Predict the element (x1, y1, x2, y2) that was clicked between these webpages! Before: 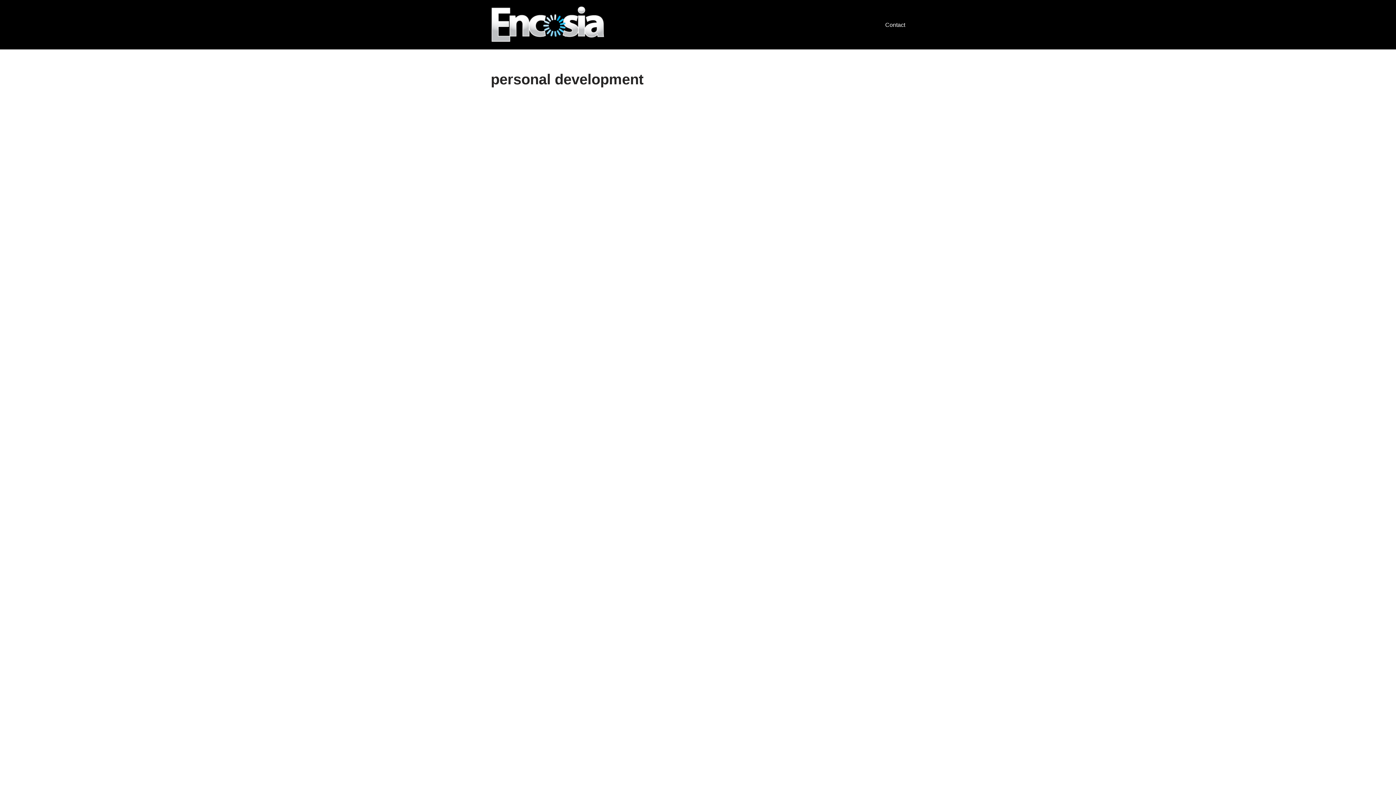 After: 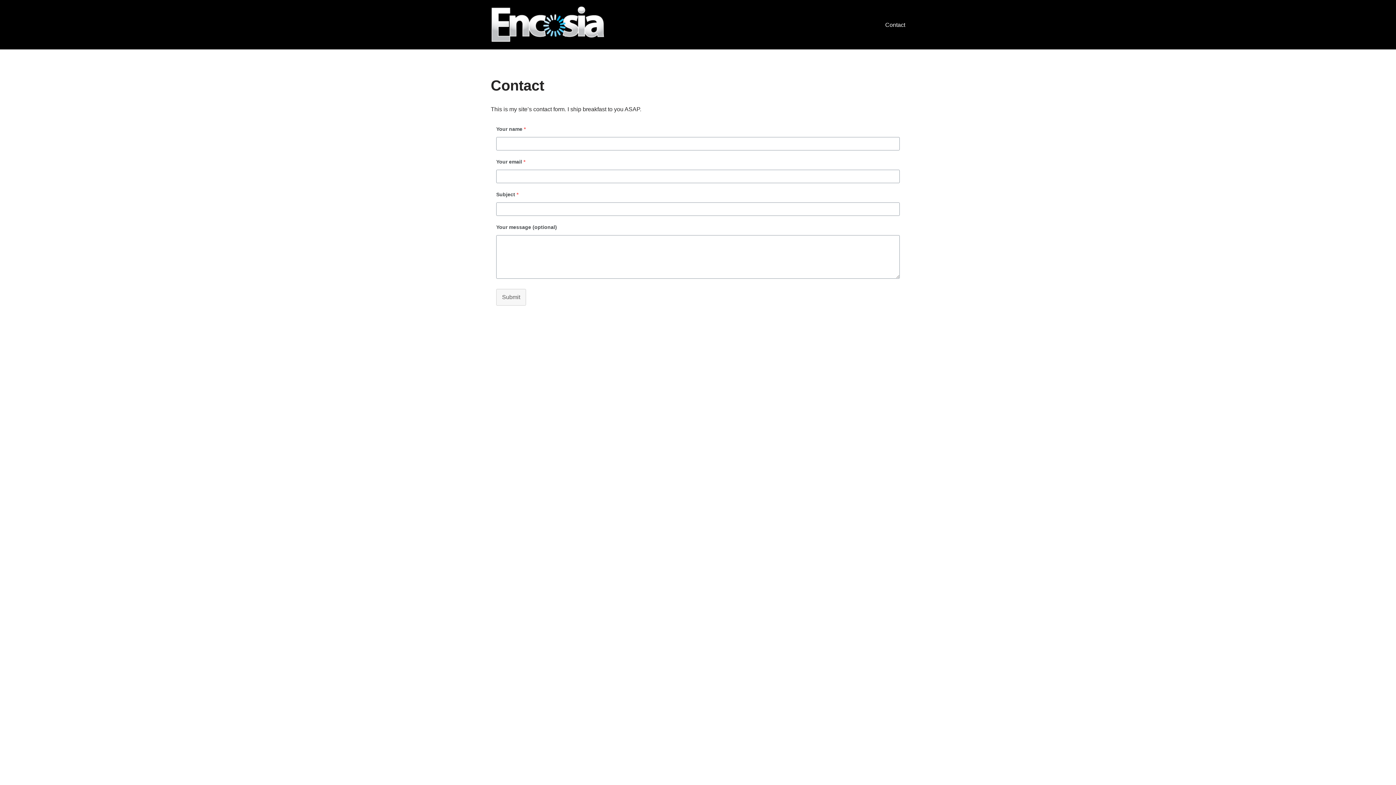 Action: label: Contact bbox: (885, 20, 905, 29)